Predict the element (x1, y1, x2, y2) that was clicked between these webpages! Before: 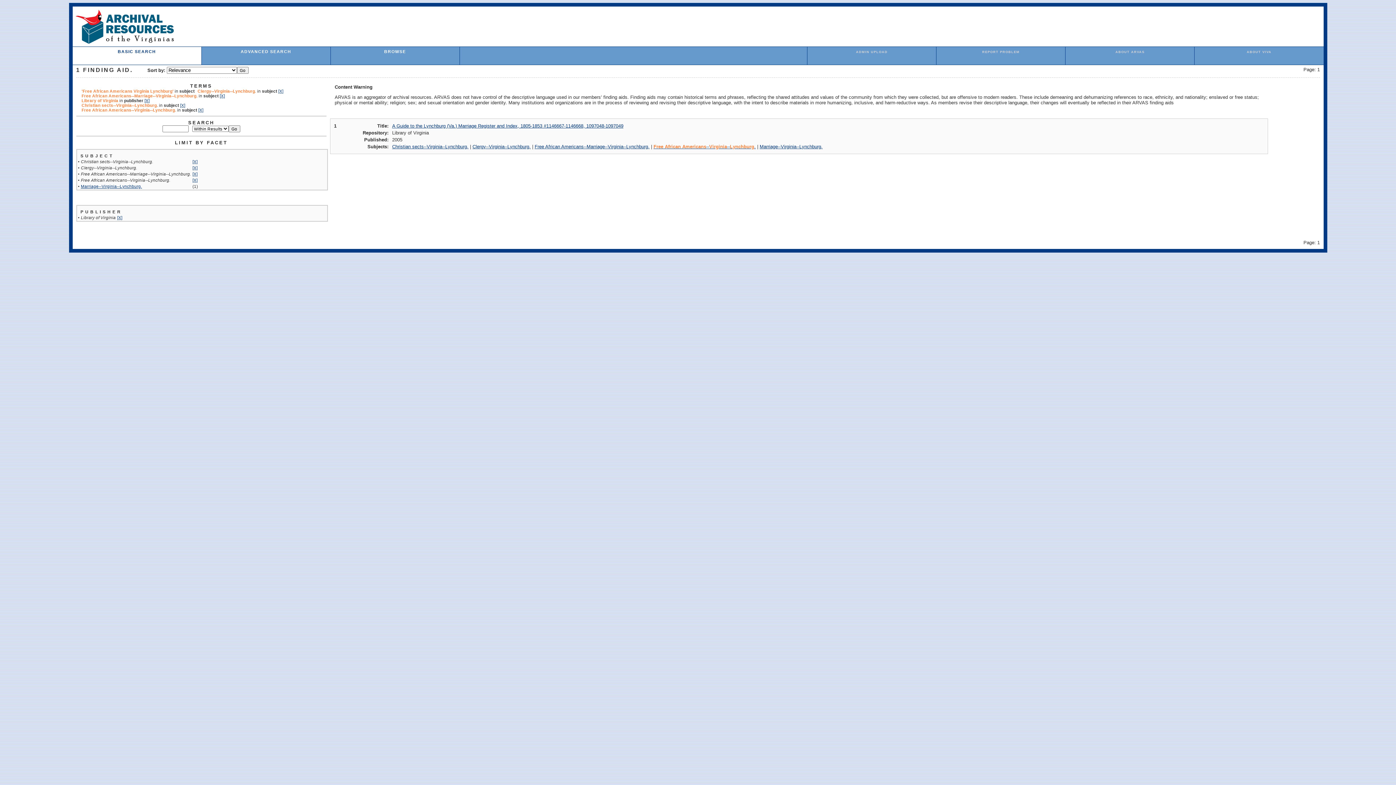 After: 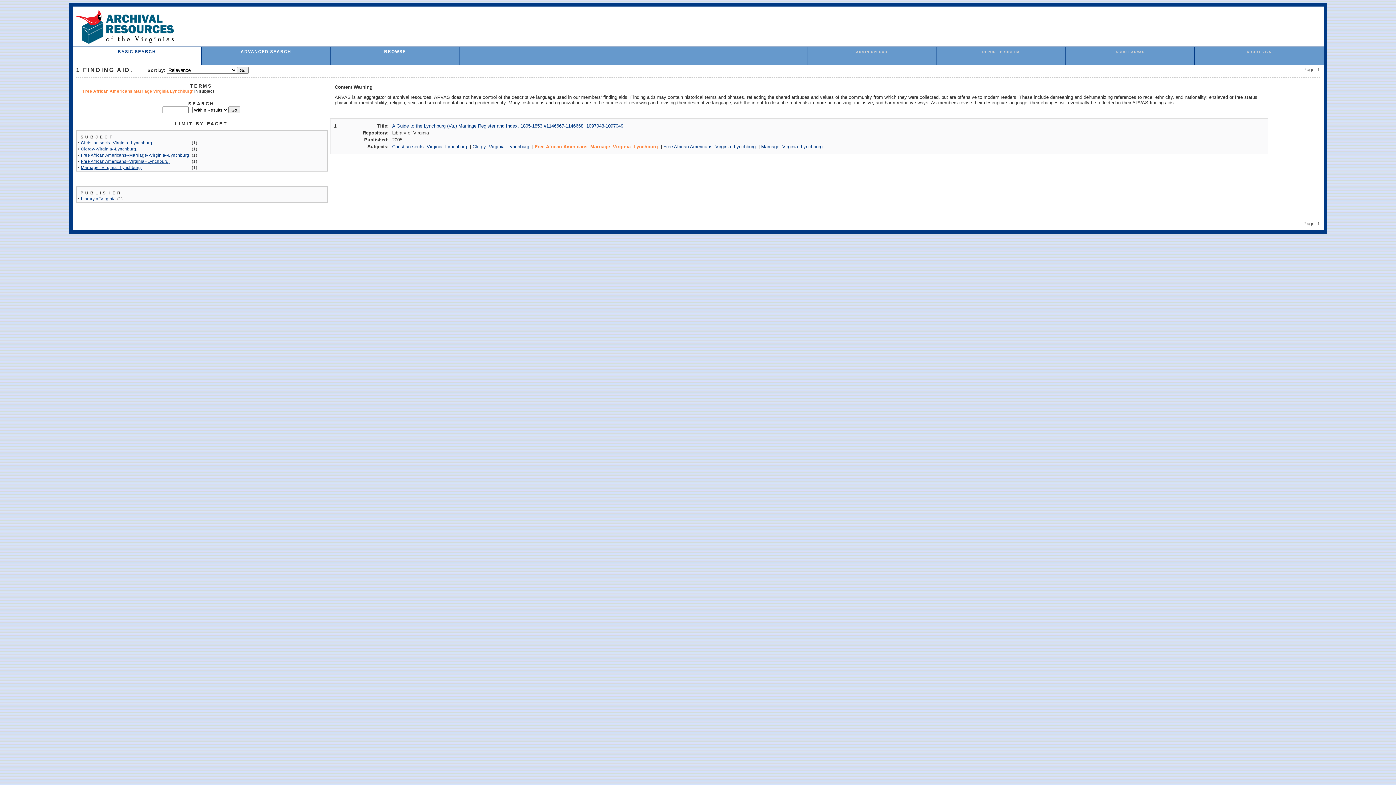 Action: label: Free African Americans--Marriage--Virginia--Lynchburg. bbox: (534, 144, 649, 149)